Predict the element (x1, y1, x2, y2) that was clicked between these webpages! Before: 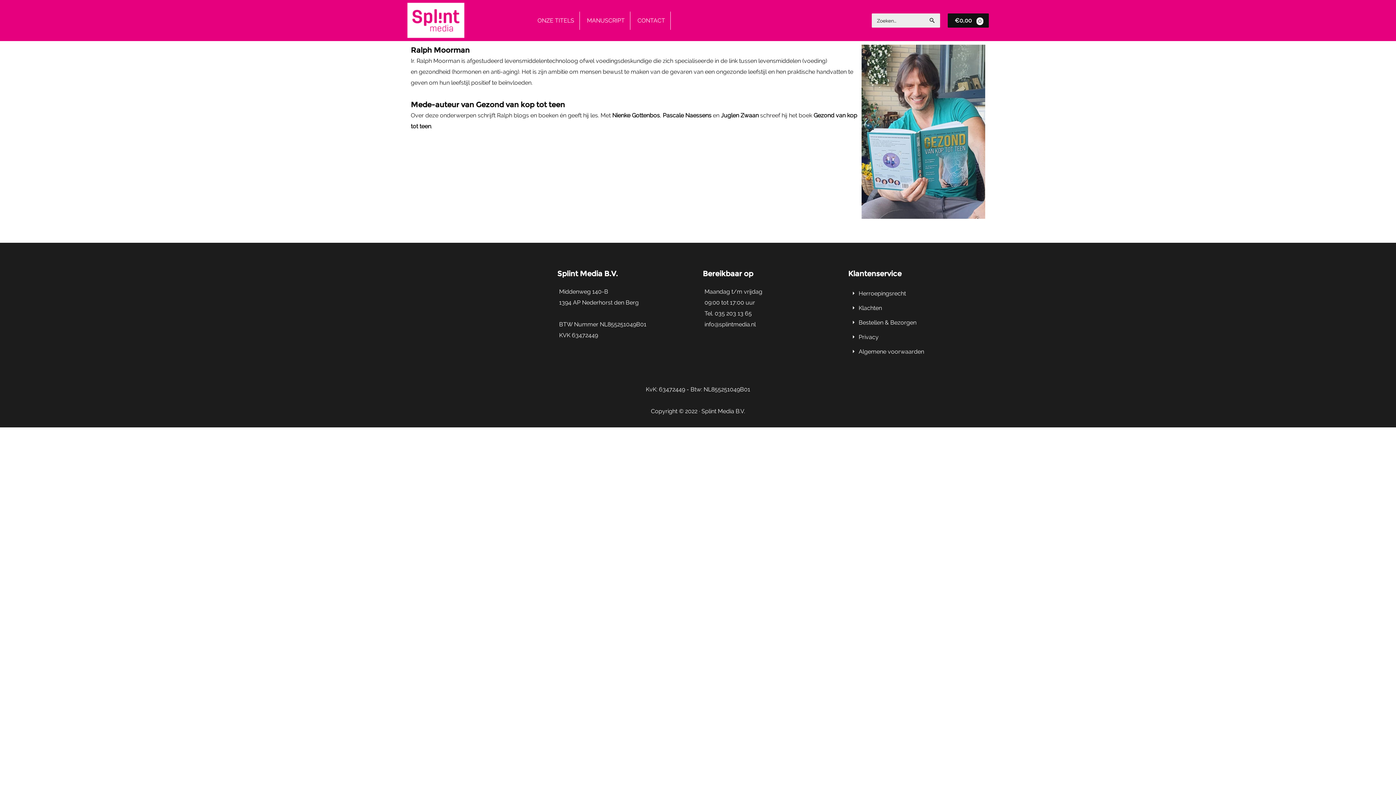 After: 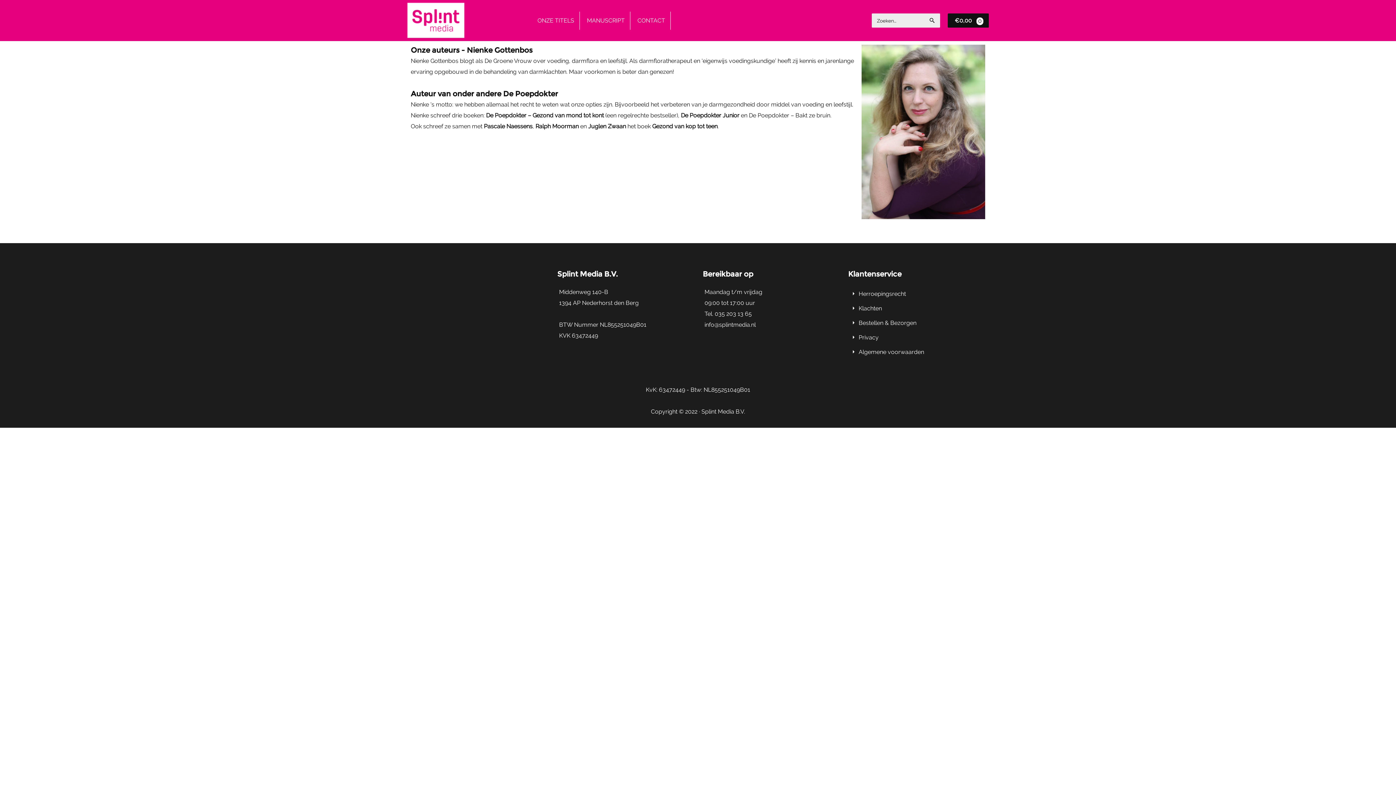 Action: label: Nienke Gottenbos bbox: (612, 112, 660, 118)